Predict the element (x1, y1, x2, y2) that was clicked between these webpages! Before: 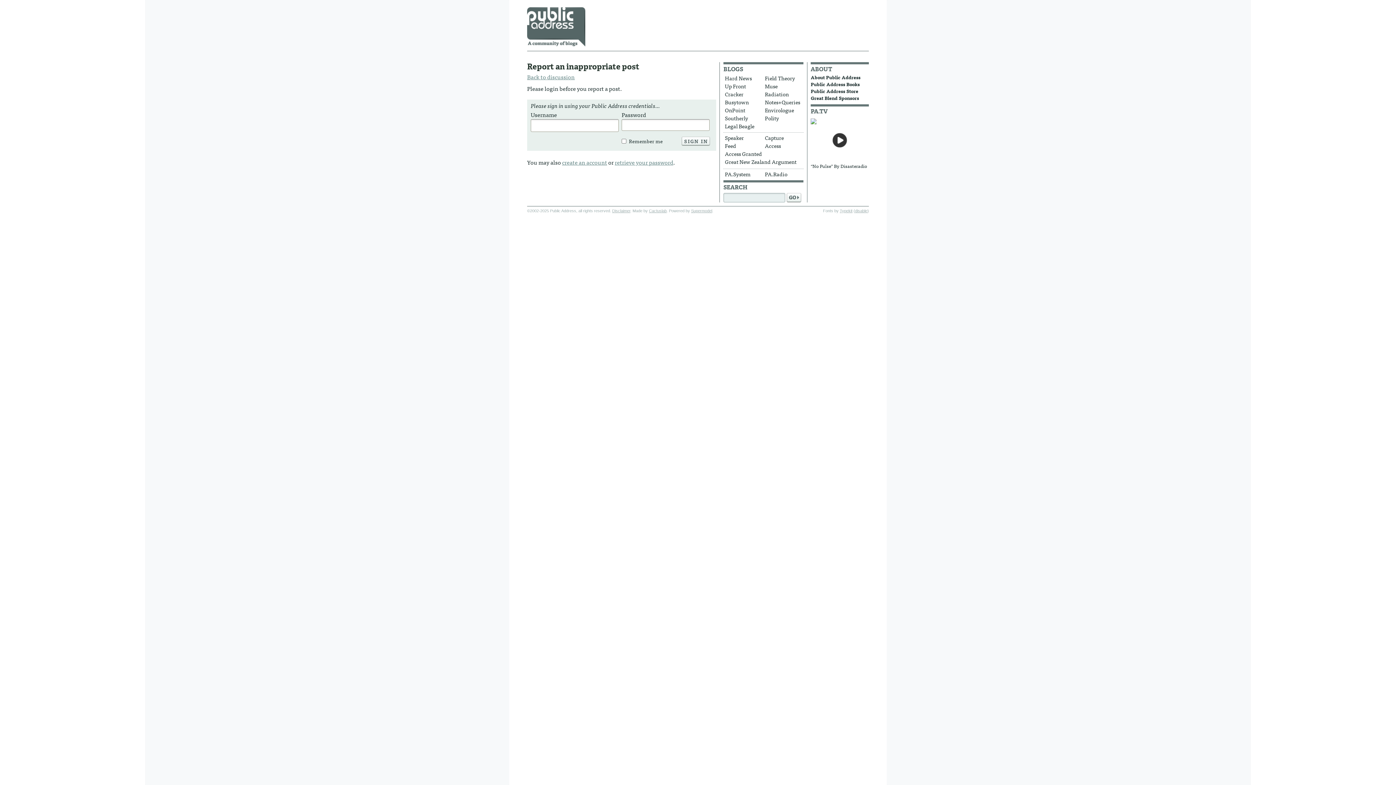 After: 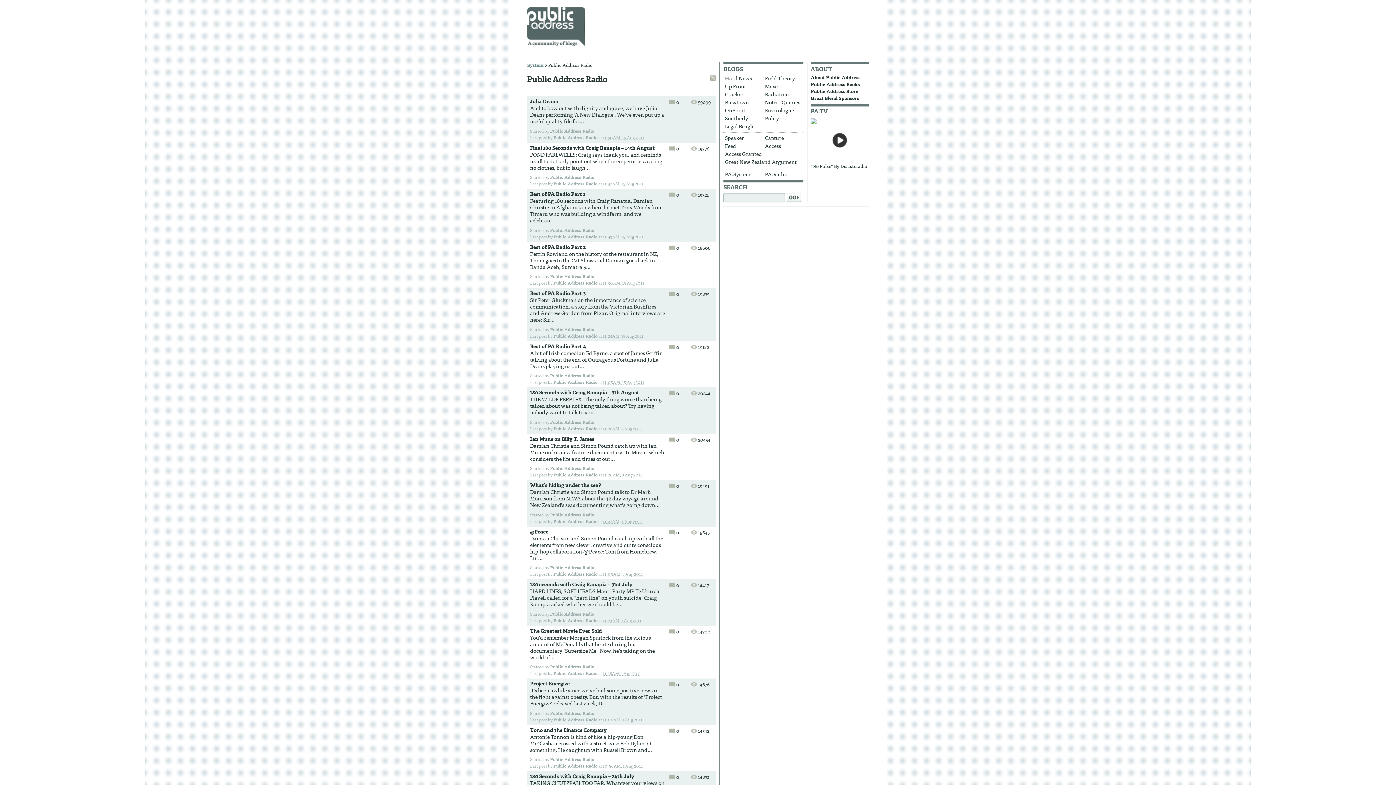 Action: label: PA.Radio bbox: (763, 170, 802, 178)